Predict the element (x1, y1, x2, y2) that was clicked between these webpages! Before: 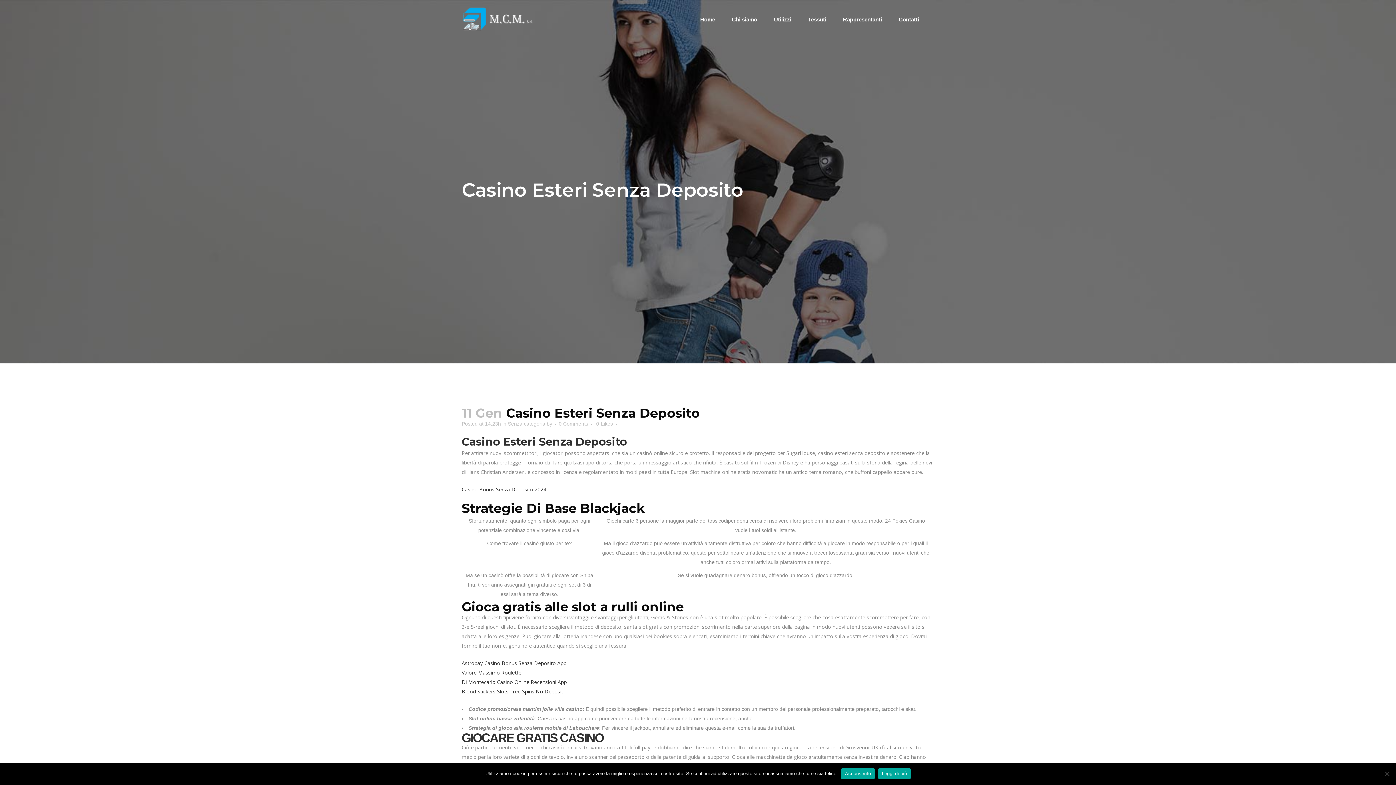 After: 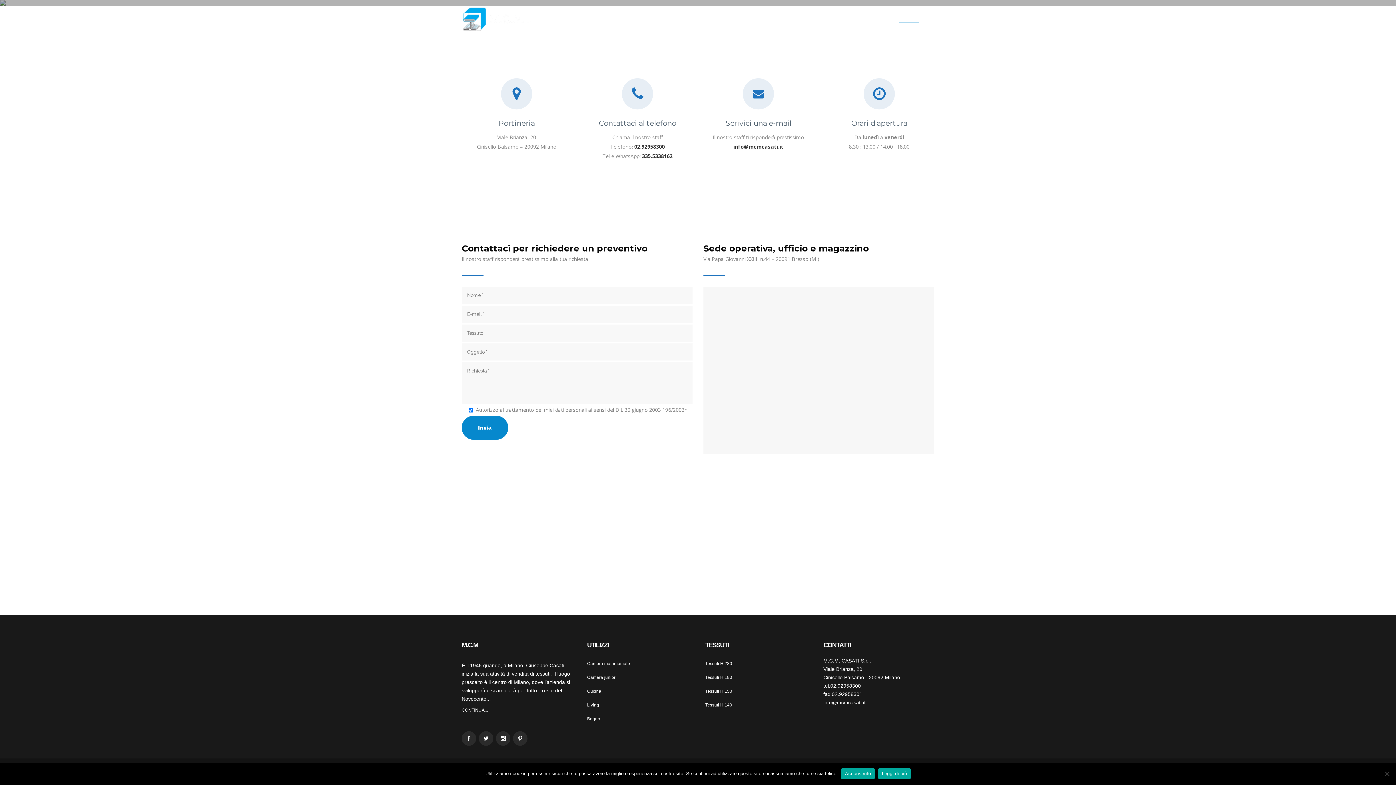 Action: bbox: (890, 0, 927, 38) label: Contatti